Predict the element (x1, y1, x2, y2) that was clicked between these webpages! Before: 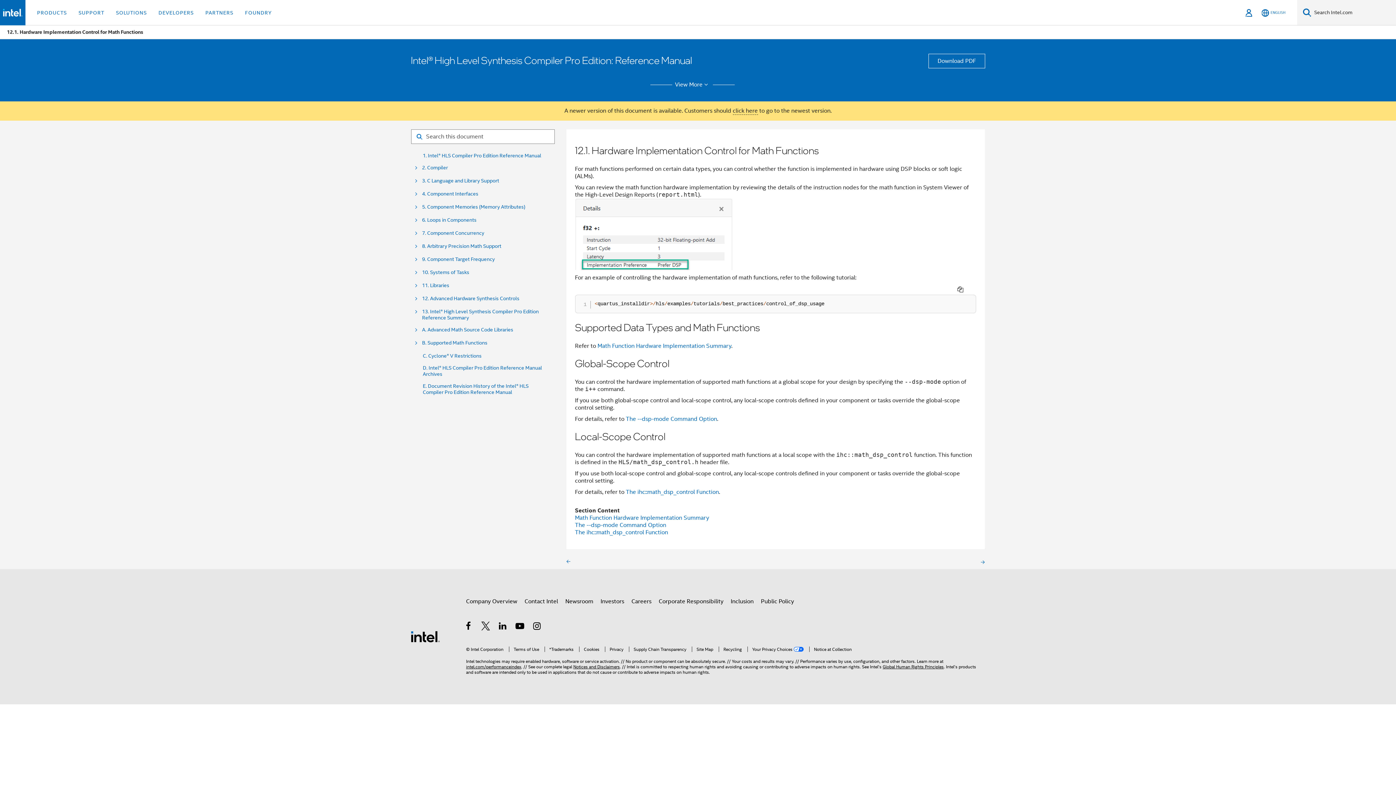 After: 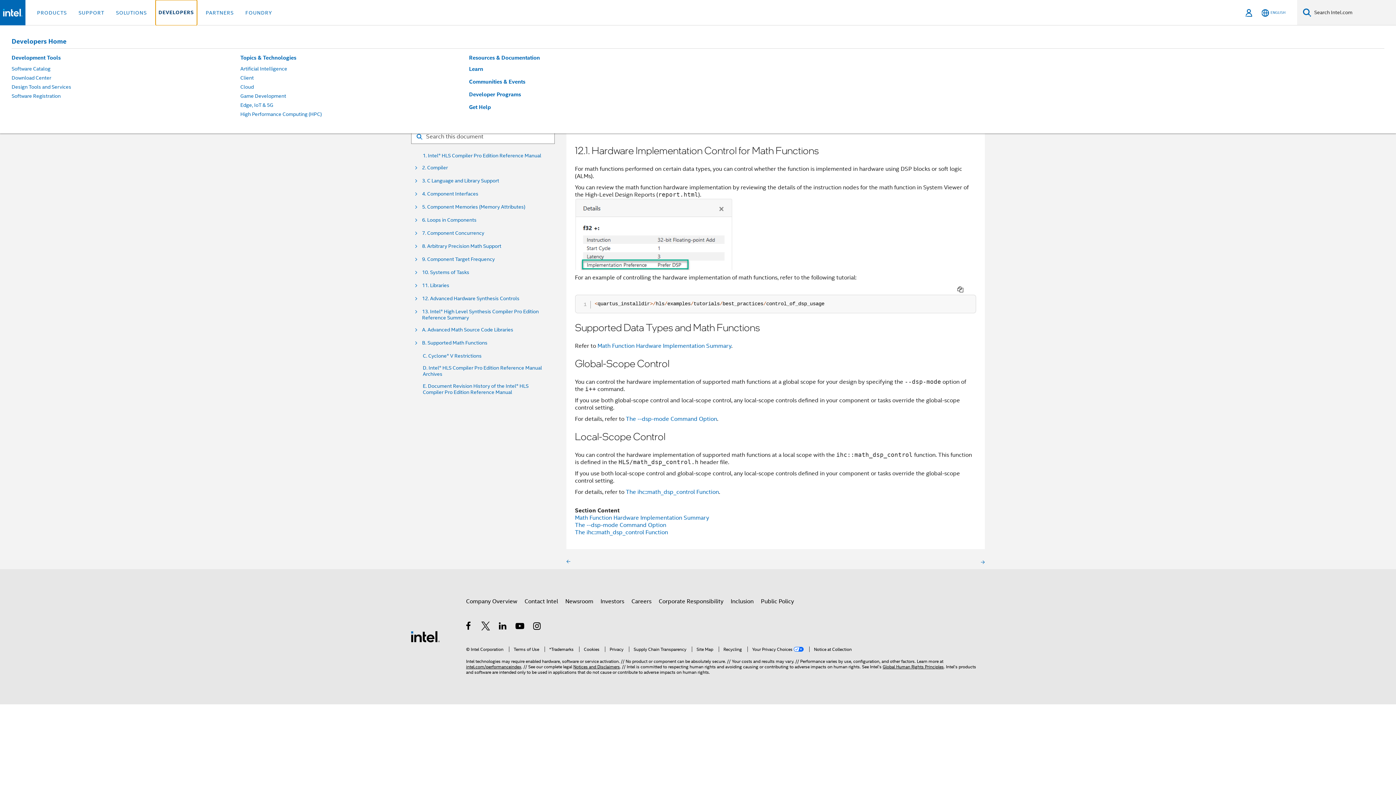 Action: bbox: (155, 0, 196, 25) label: DEVELOPERS